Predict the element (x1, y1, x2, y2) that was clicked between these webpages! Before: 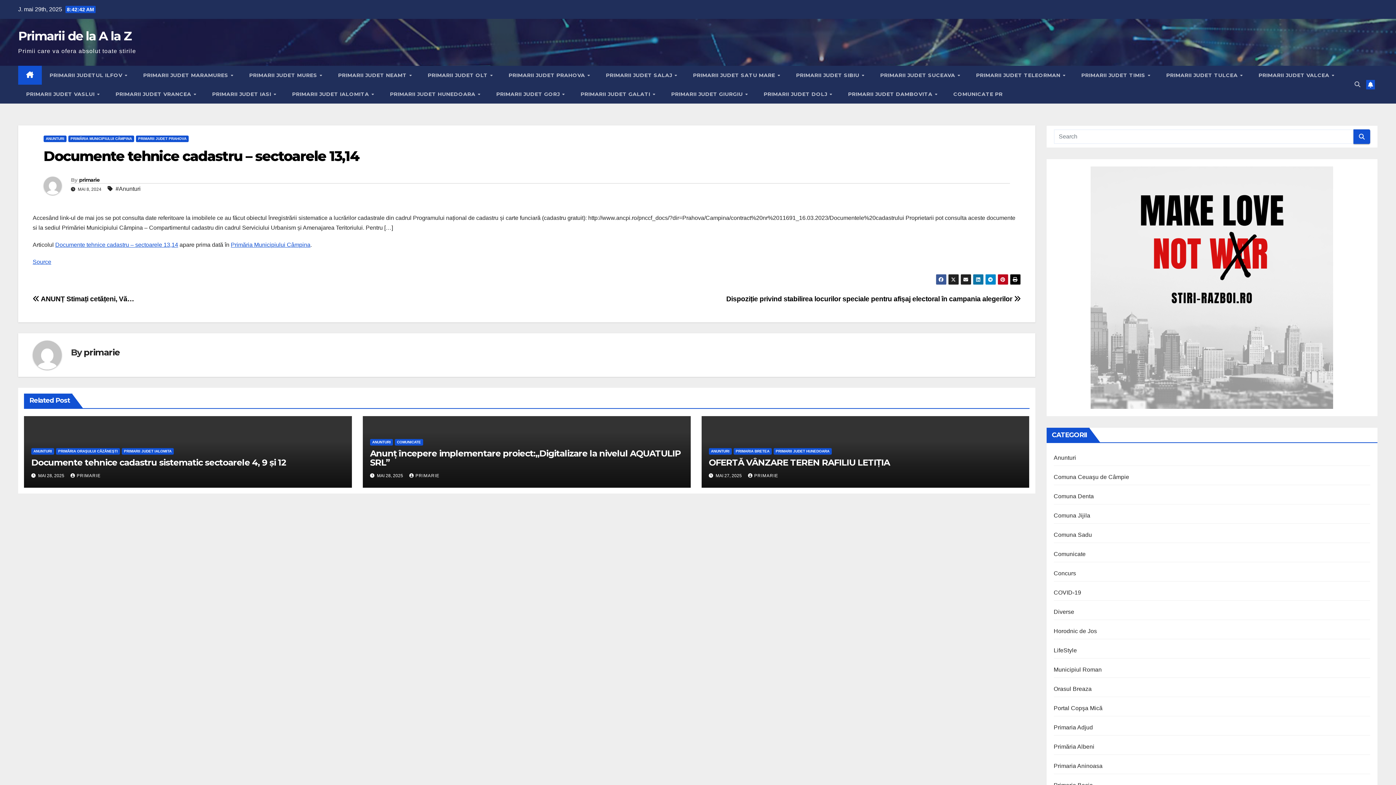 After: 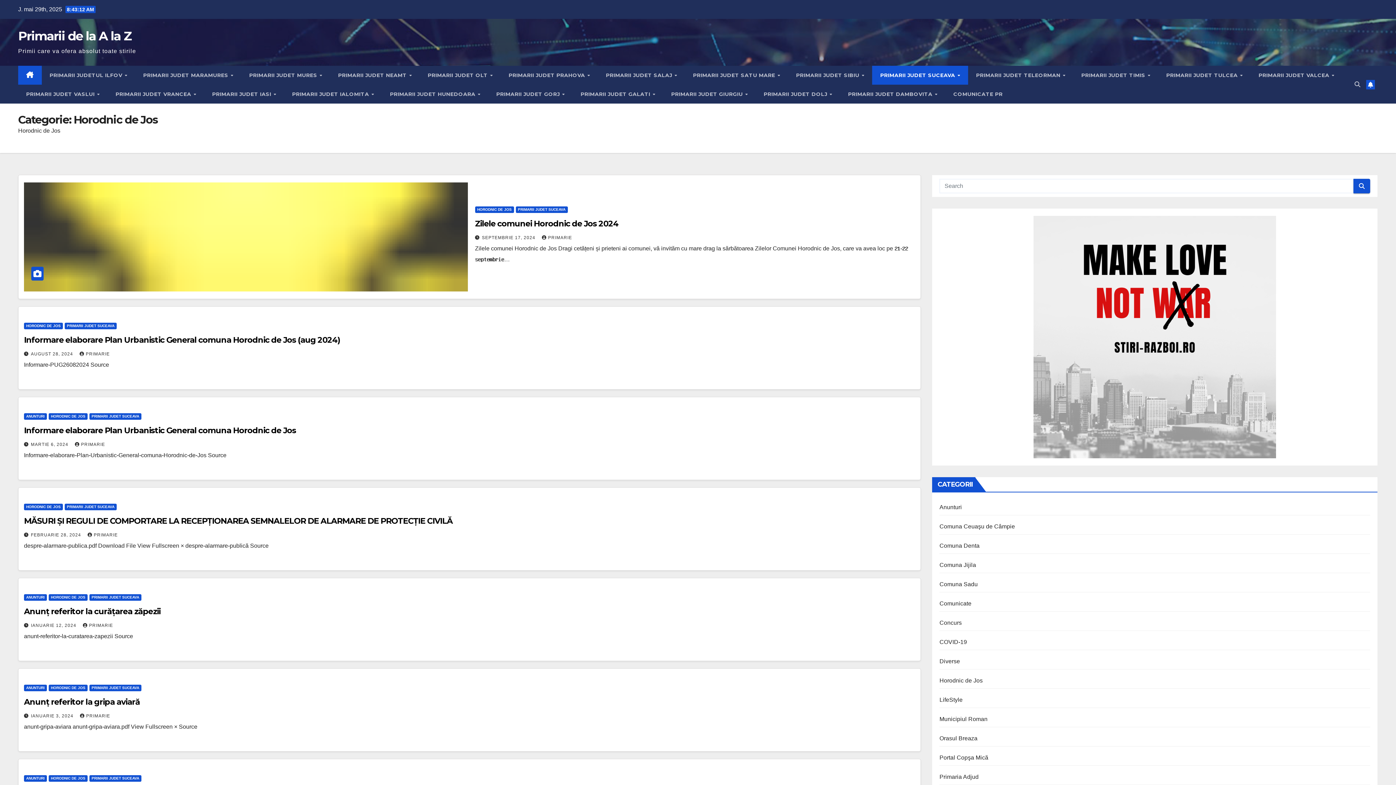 Action: bbox: (1054, 628, 1097, 634) label: Horodnic de Jos